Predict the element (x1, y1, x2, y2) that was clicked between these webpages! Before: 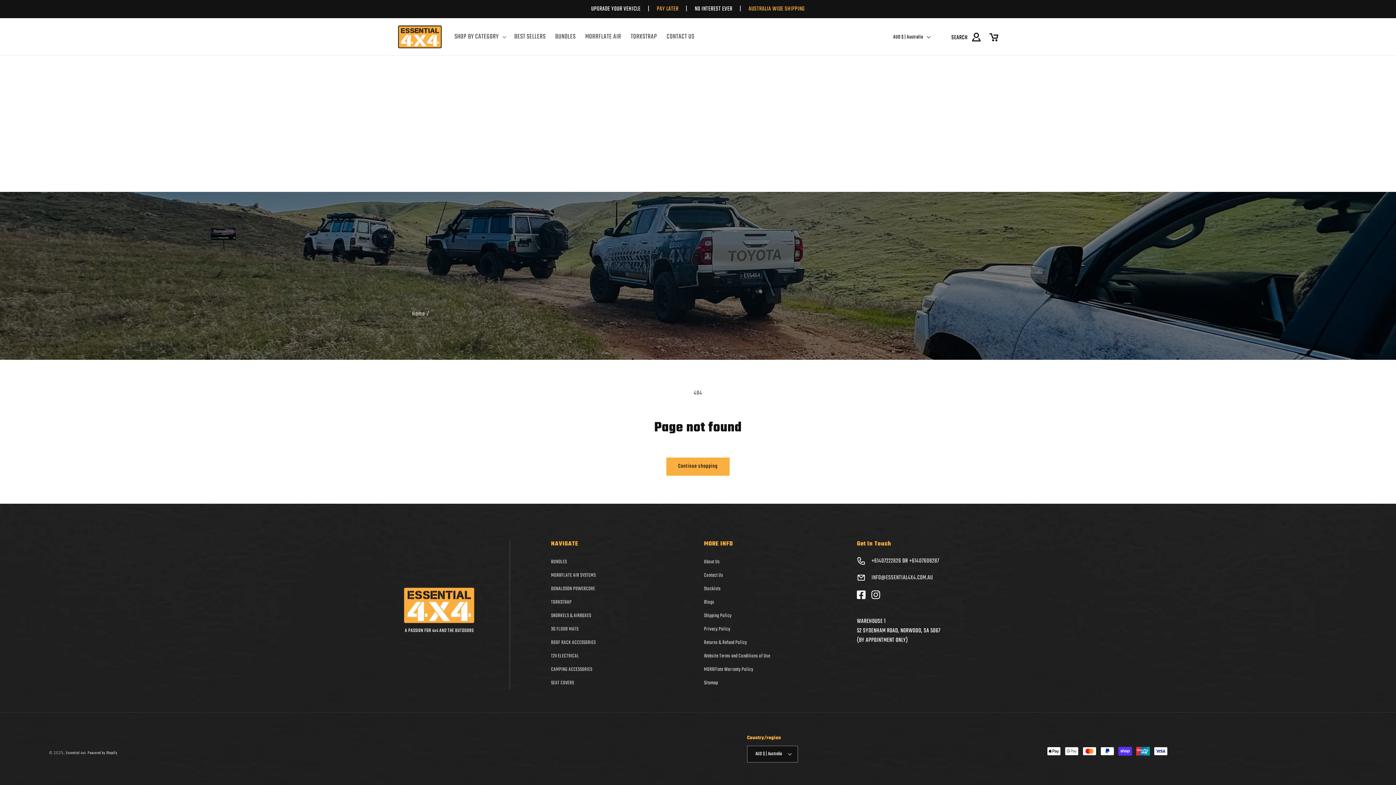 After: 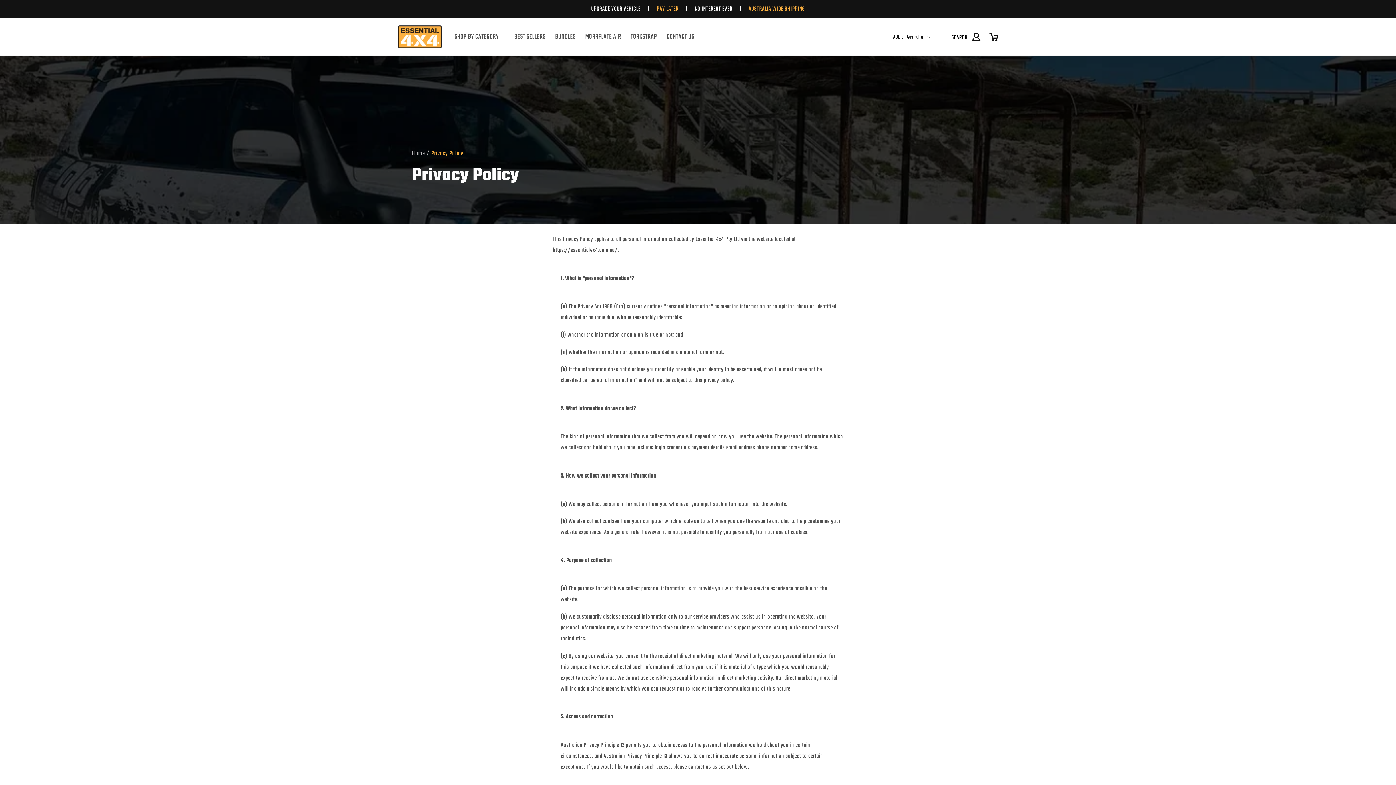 Action: label: Privacy Policy bbox: (704, 622, 730, 636)